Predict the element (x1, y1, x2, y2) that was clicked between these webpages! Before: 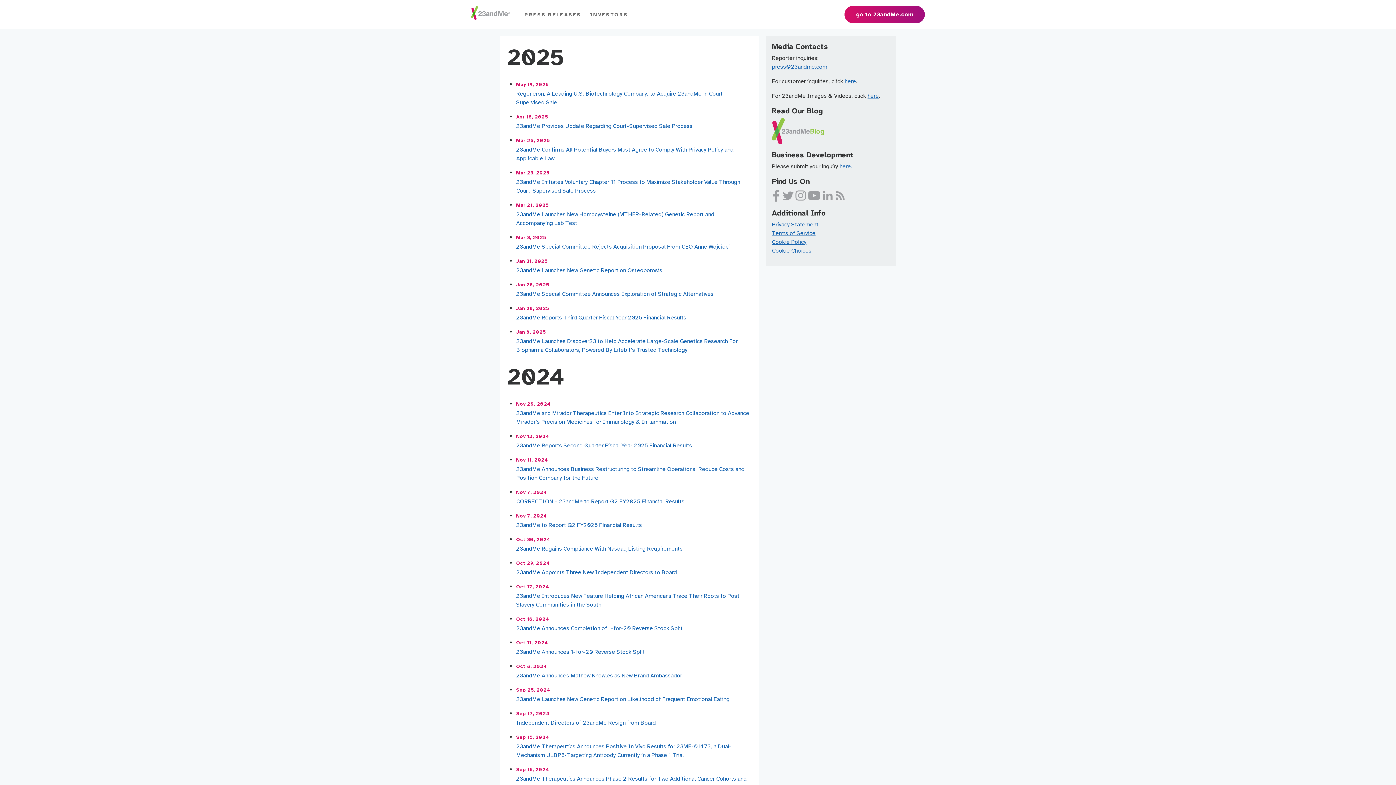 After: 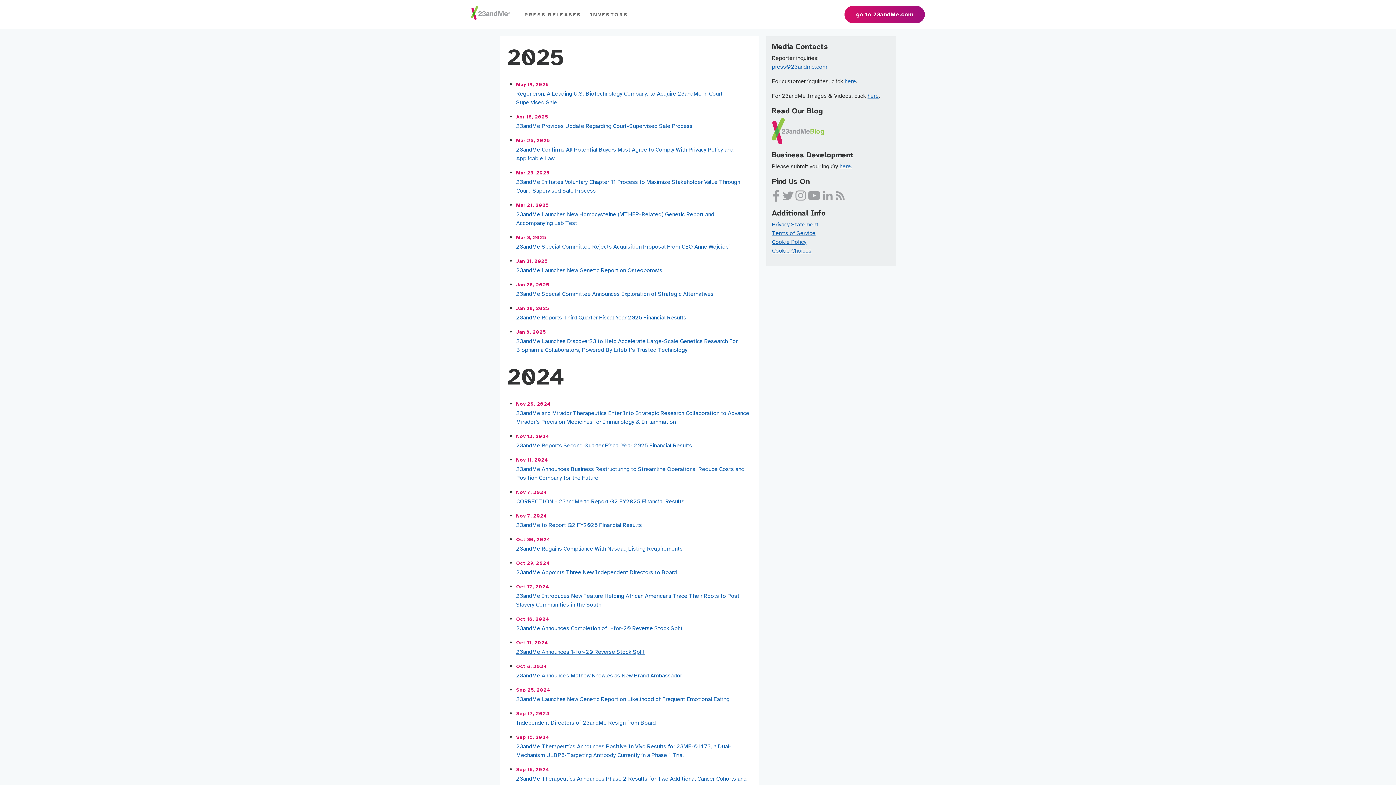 Action: bbox: (516, 648, 752, 656) label: 23andMe Announces 1-for-20 Reverse Stock Split